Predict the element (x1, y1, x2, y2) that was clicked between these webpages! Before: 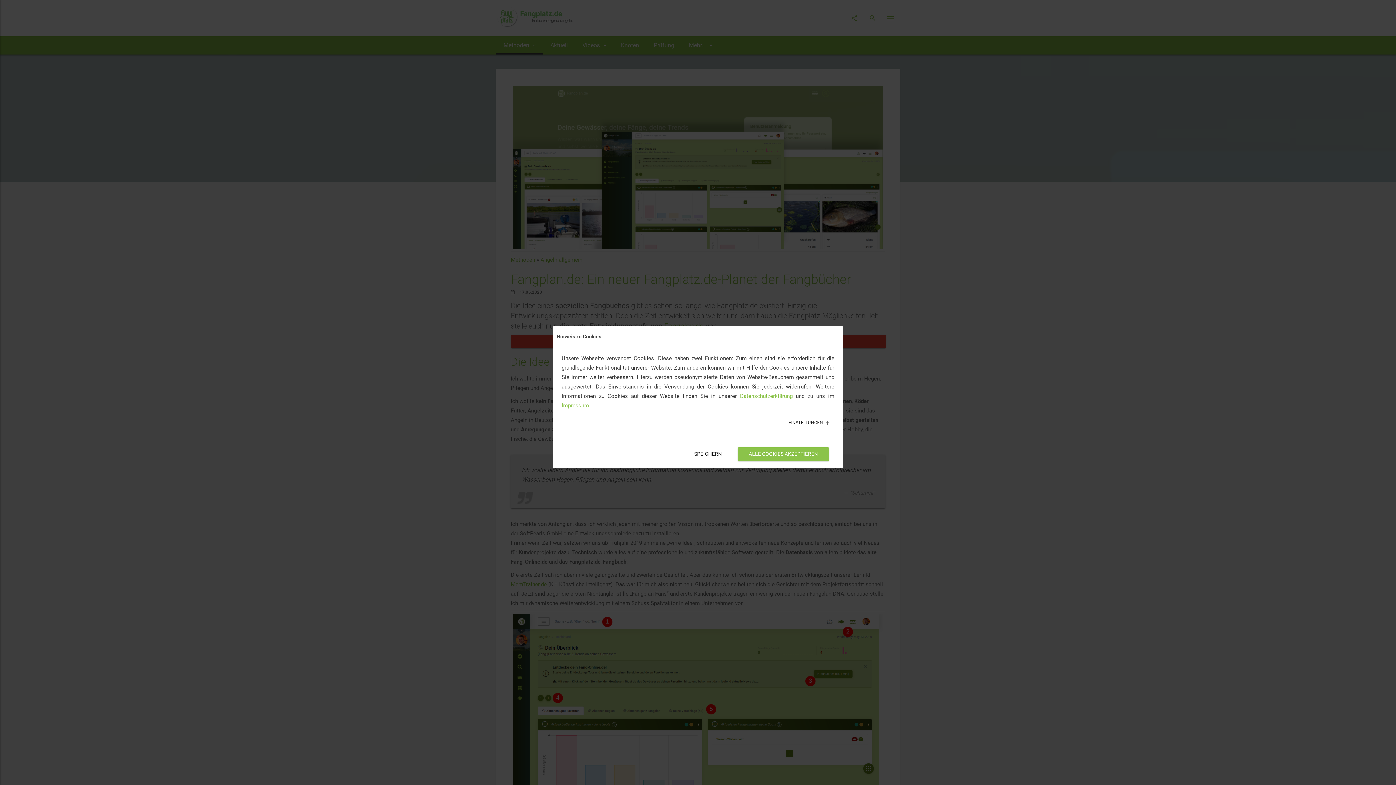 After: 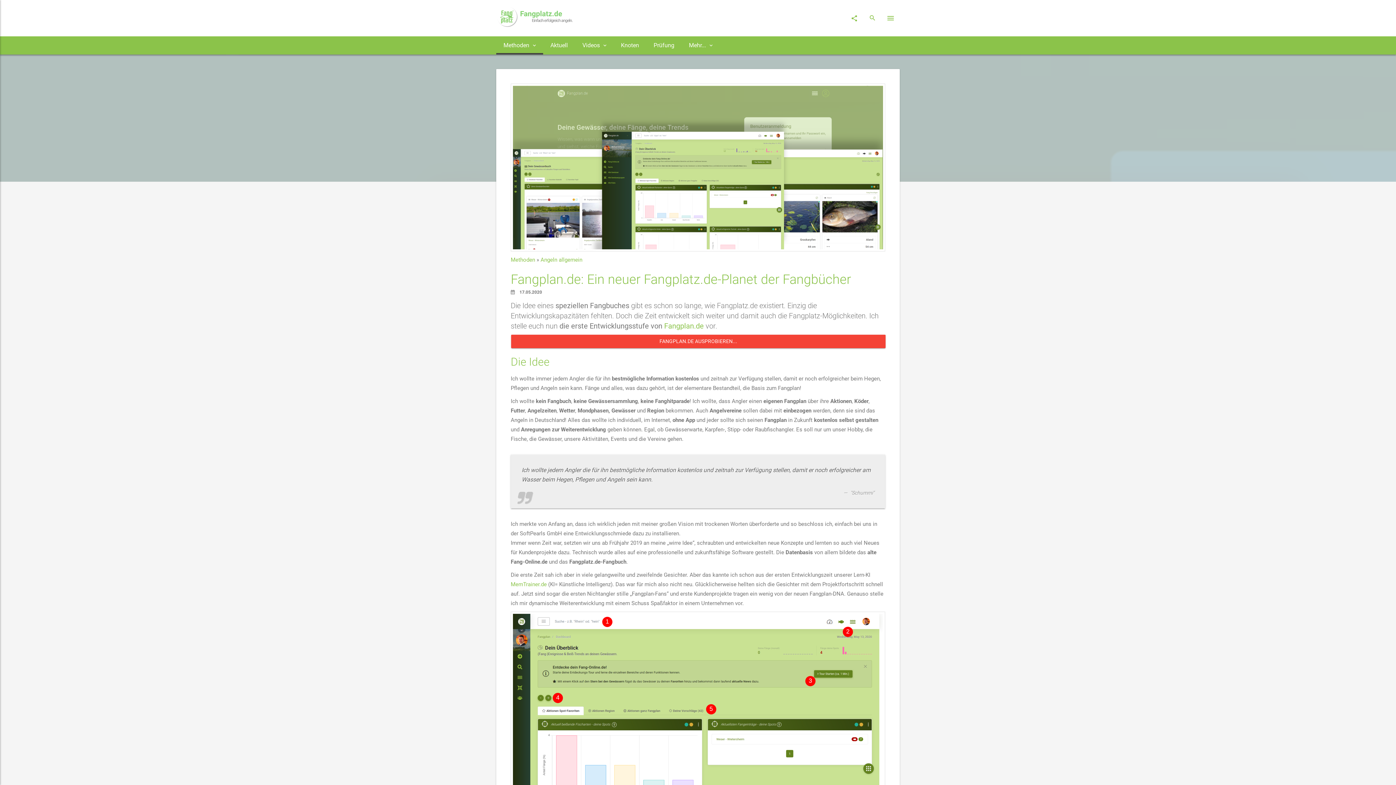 Action: bbox: (738, 447, 829, 460) label: ALLE COOKIES AKZEPTIEREN